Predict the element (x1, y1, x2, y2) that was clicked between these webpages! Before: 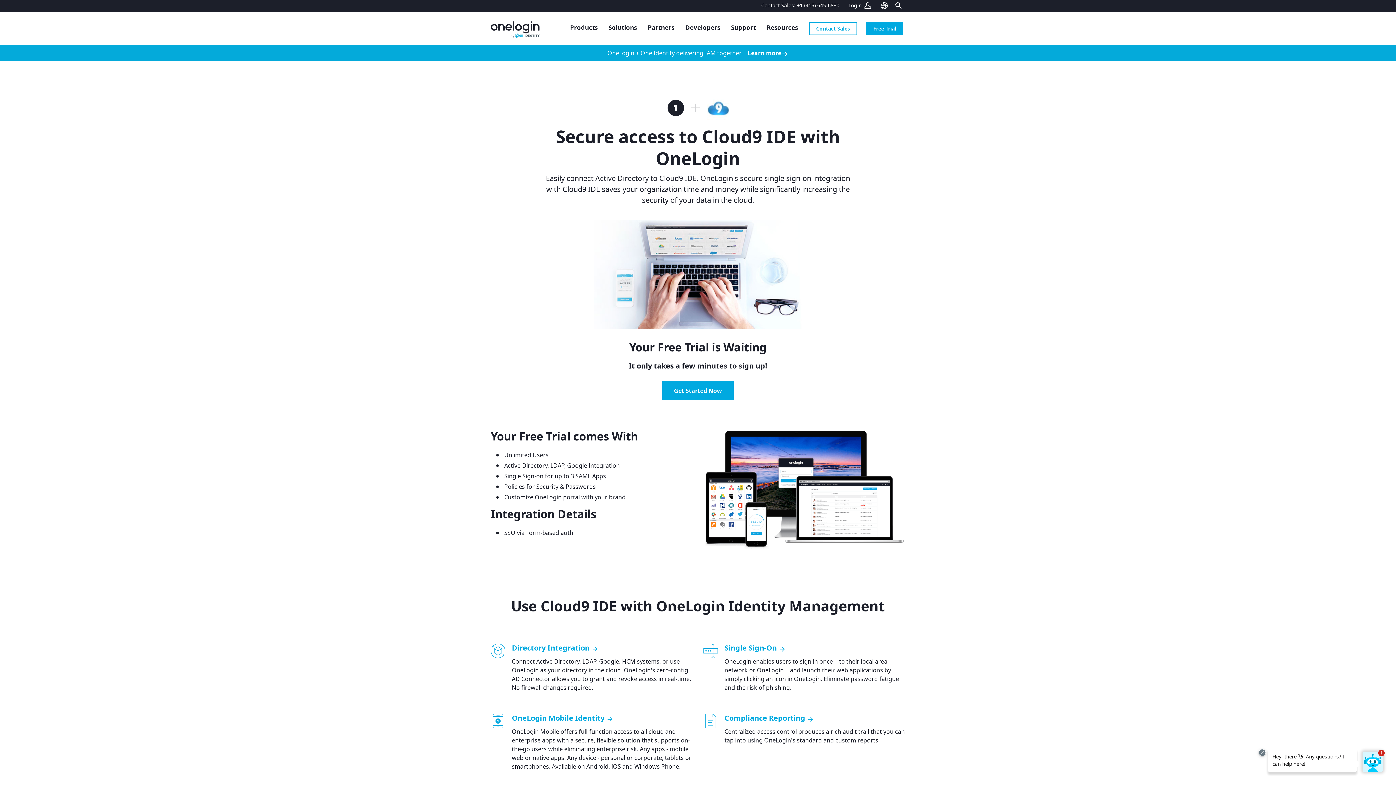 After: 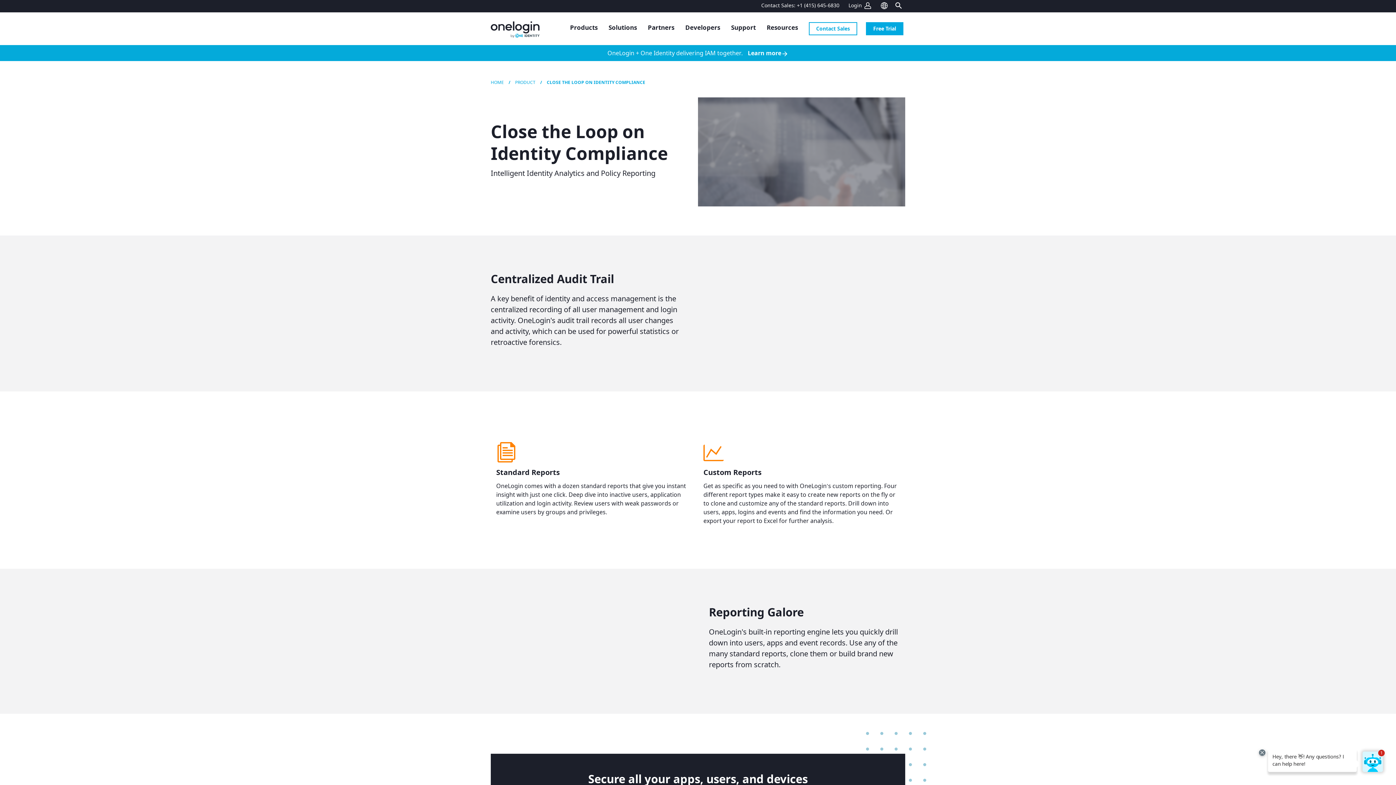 Action: bbox: (724, 714, 905, 723) label: Compliance Reporting